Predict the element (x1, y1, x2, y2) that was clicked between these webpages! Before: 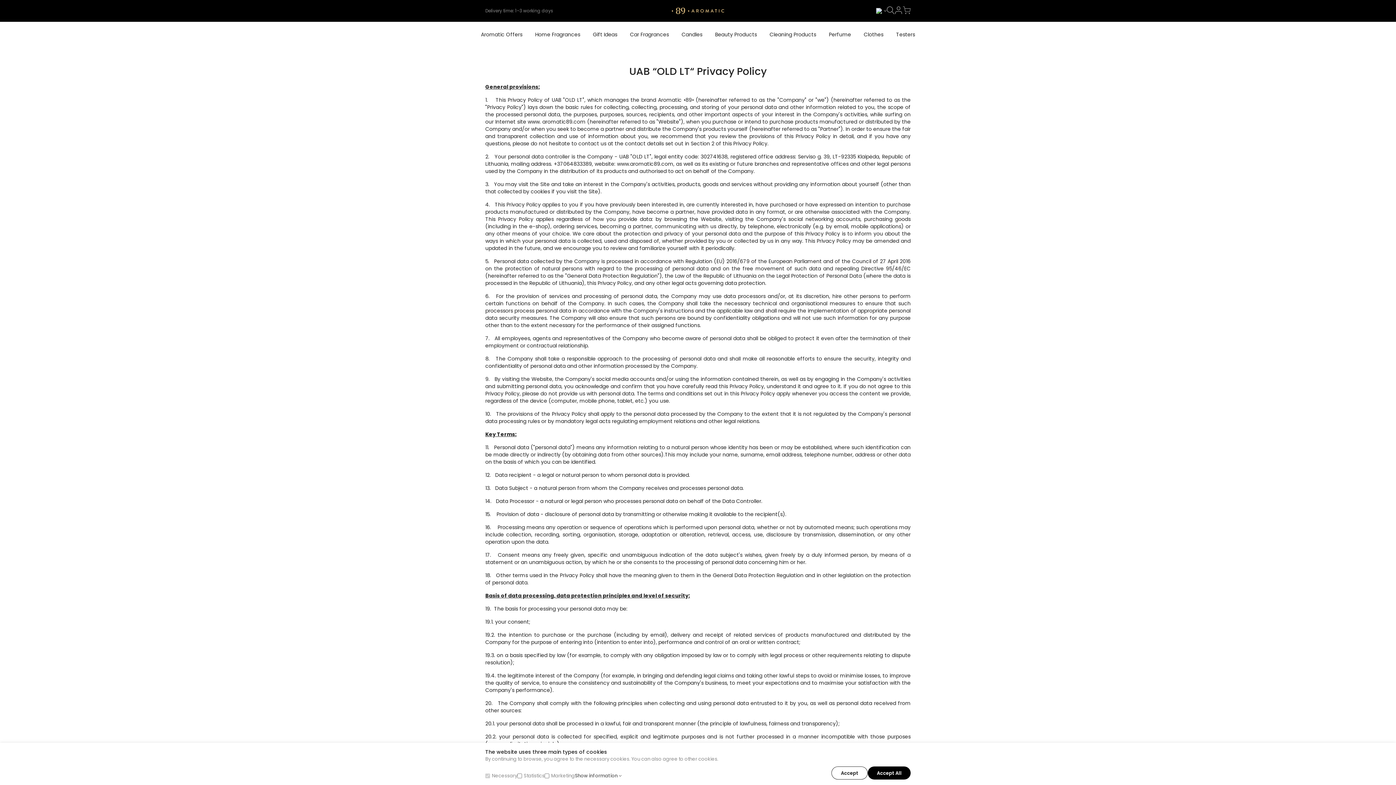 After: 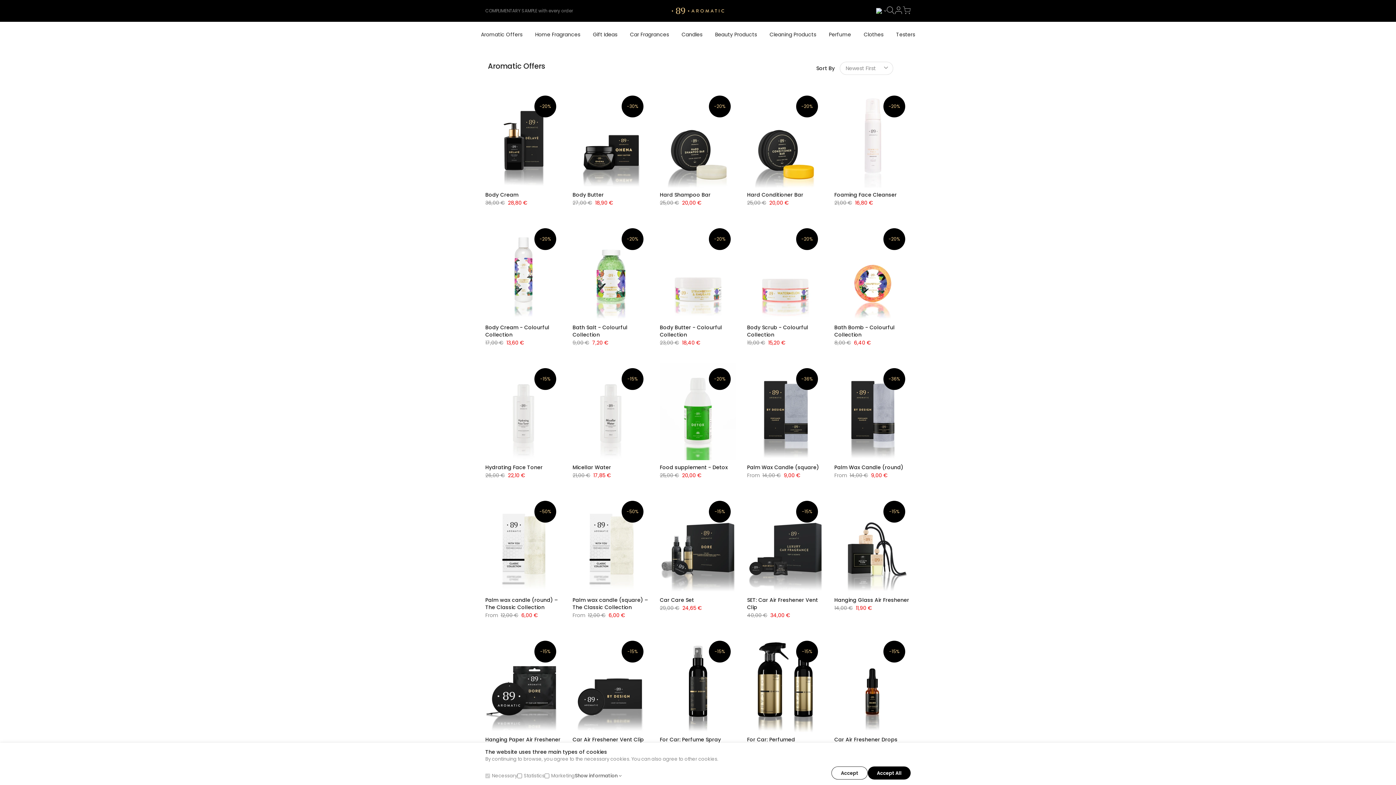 Action: label: Aromatic Offers bbox: (481, 30, 522, 38)